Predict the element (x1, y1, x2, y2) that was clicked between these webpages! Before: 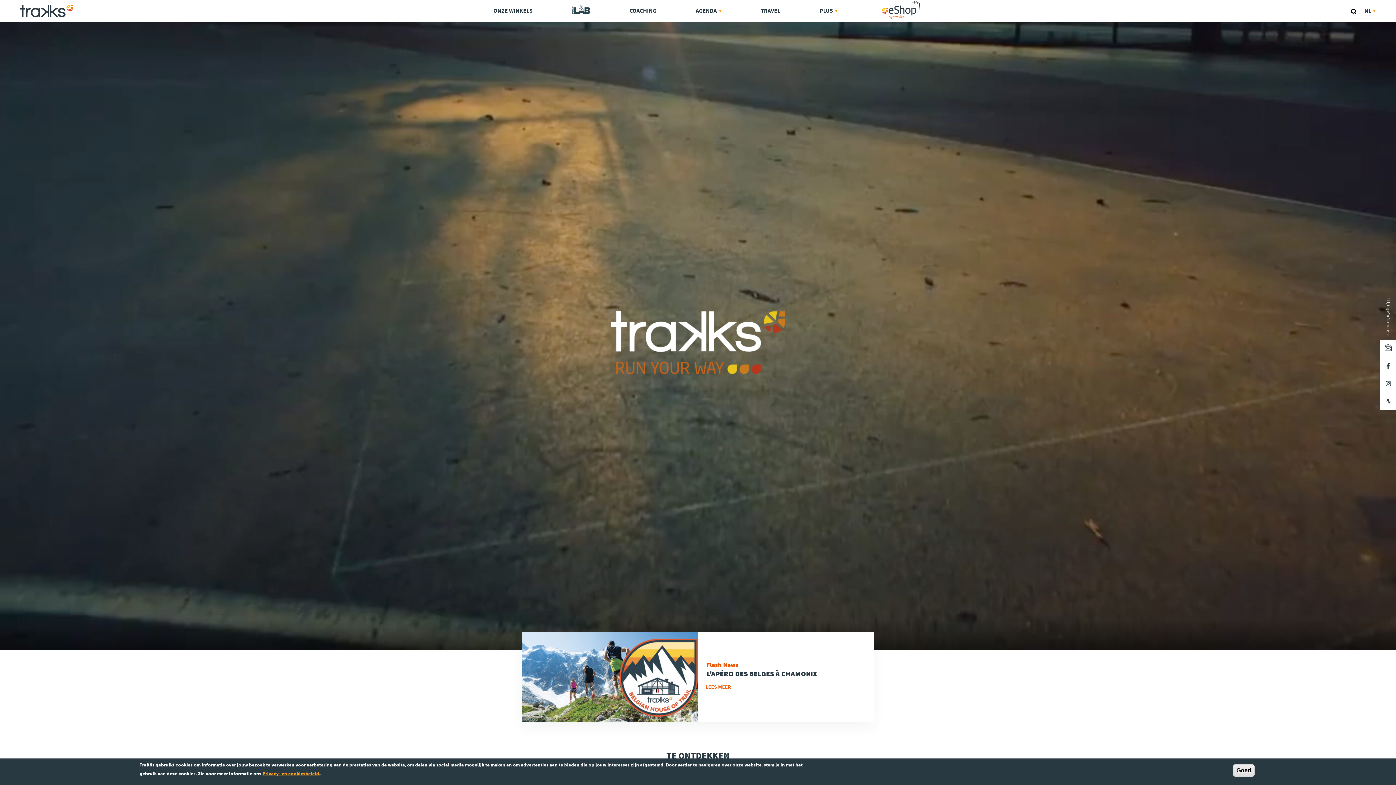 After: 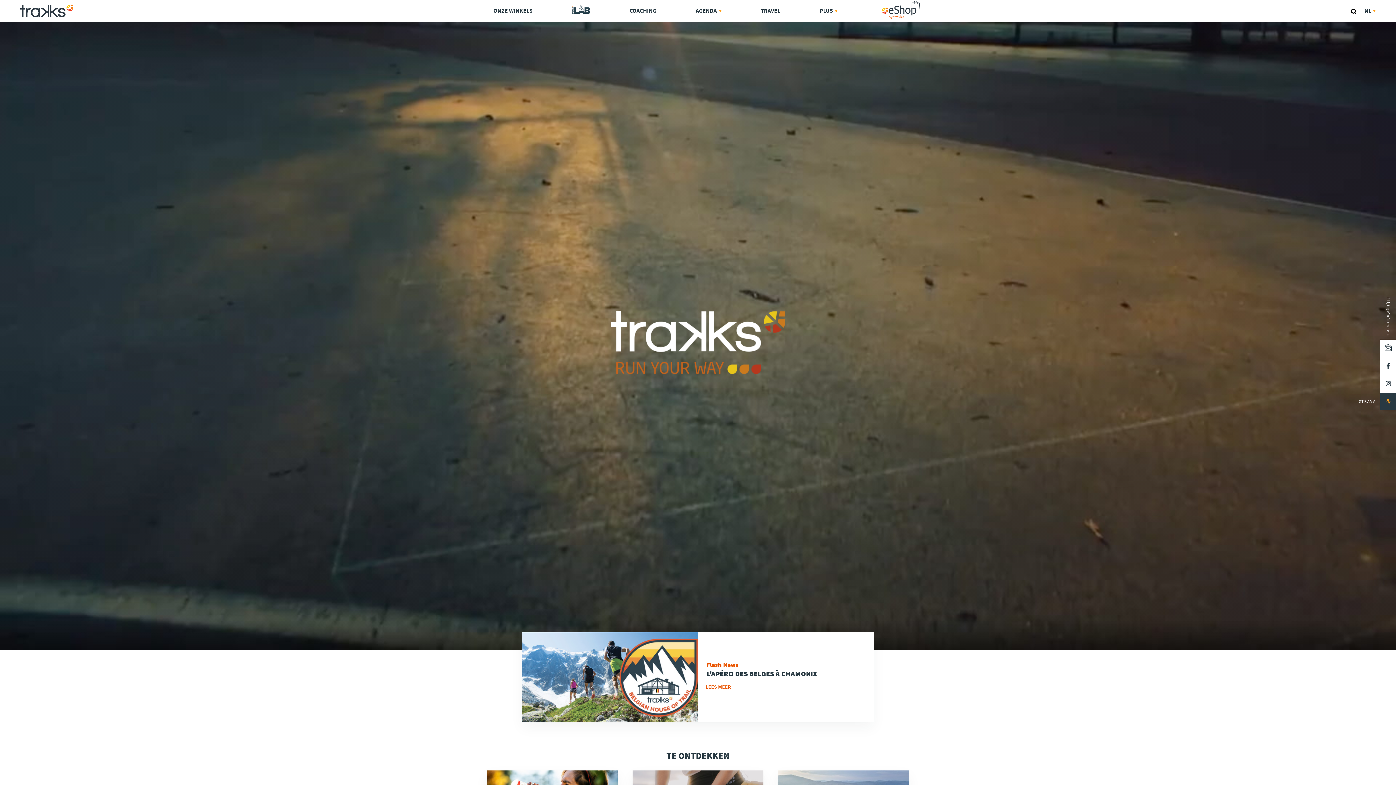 Action: bbox: (1380, 392, 1396, 410)